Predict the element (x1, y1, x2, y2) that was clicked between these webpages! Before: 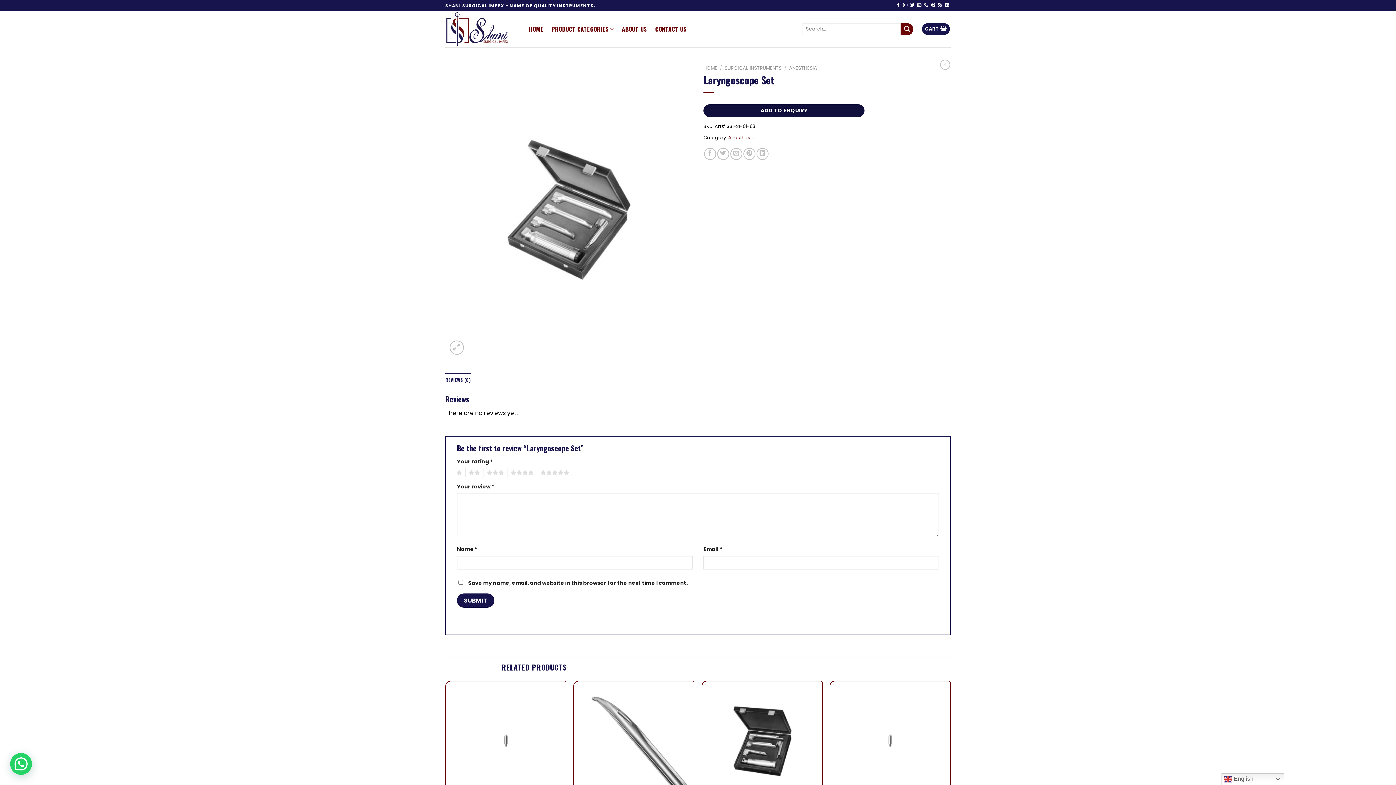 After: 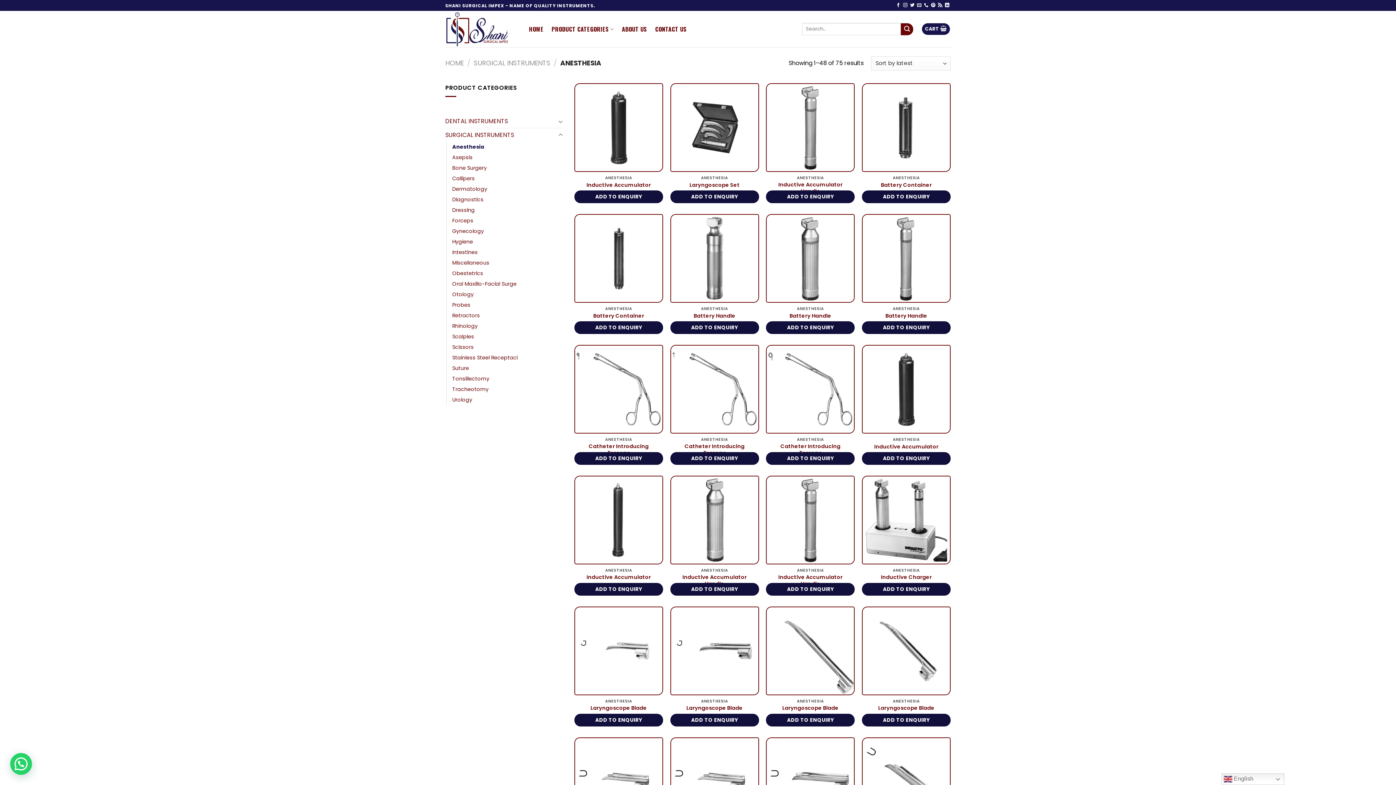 Action: label: ANESTHESIA bbox: (789, 64, 817, 71)